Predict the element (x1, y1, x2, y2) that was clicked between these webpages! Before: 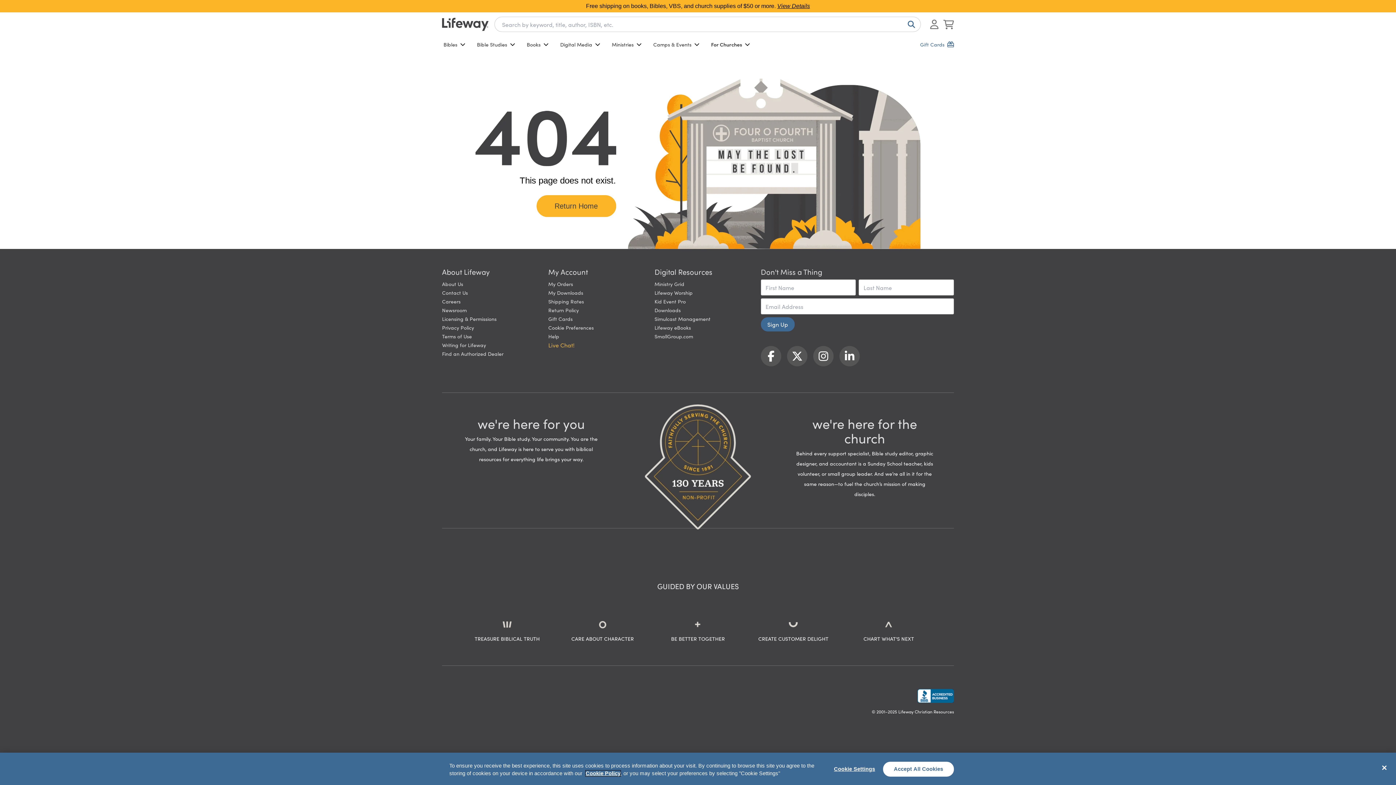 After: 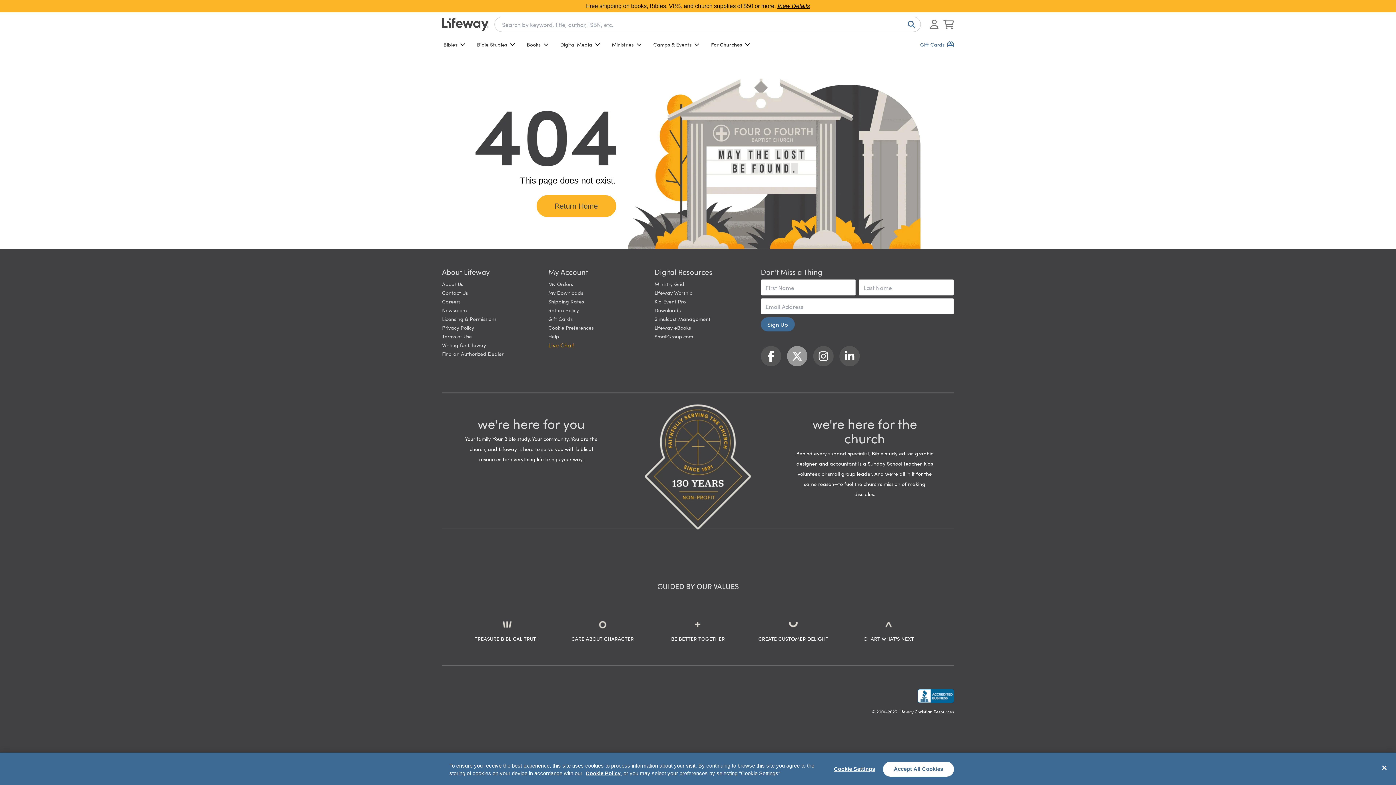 Action: label: Twitter bbox: (787, 346, 807, 366)